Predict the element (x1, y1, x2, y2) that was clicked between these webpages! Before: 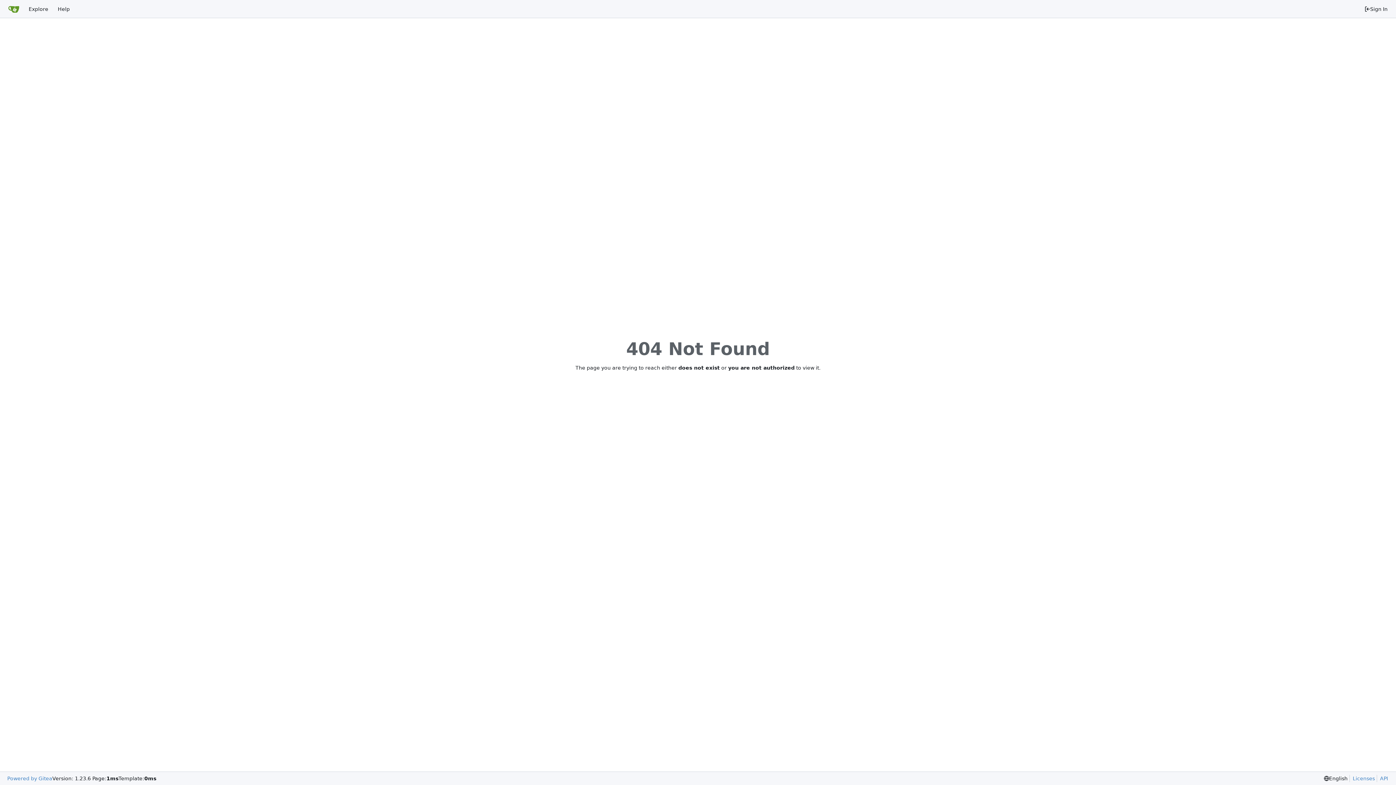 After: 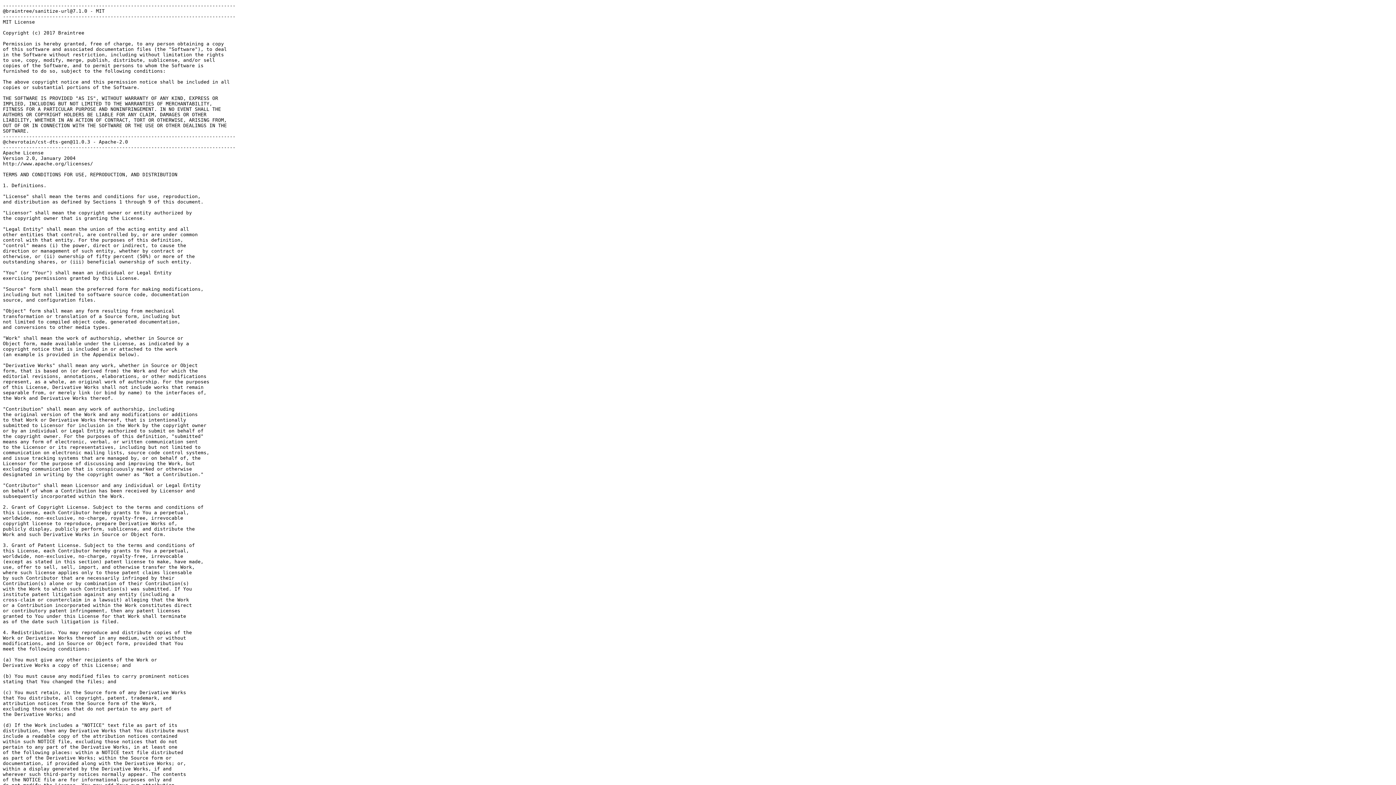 Action: label: Licenses bbox: (1349, 775, 1375, 782)